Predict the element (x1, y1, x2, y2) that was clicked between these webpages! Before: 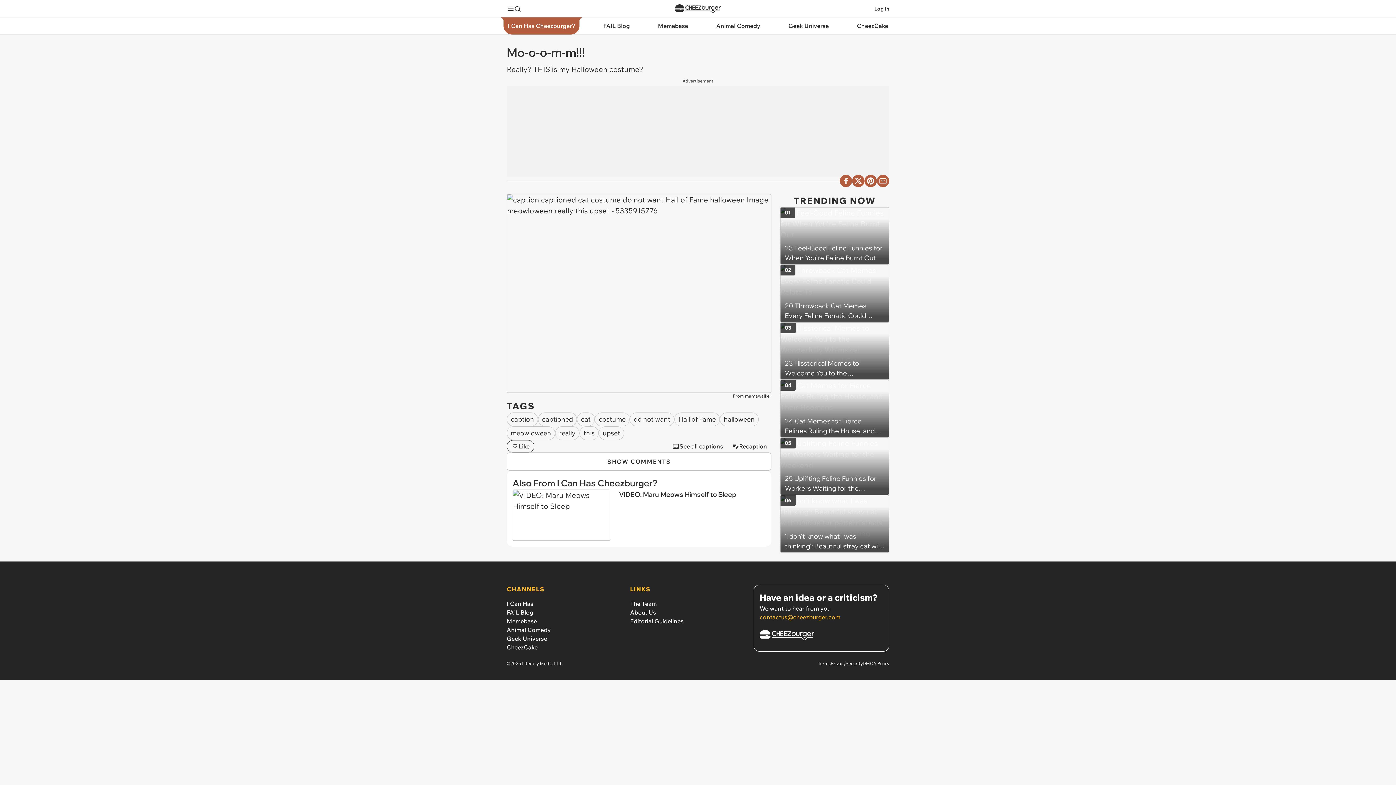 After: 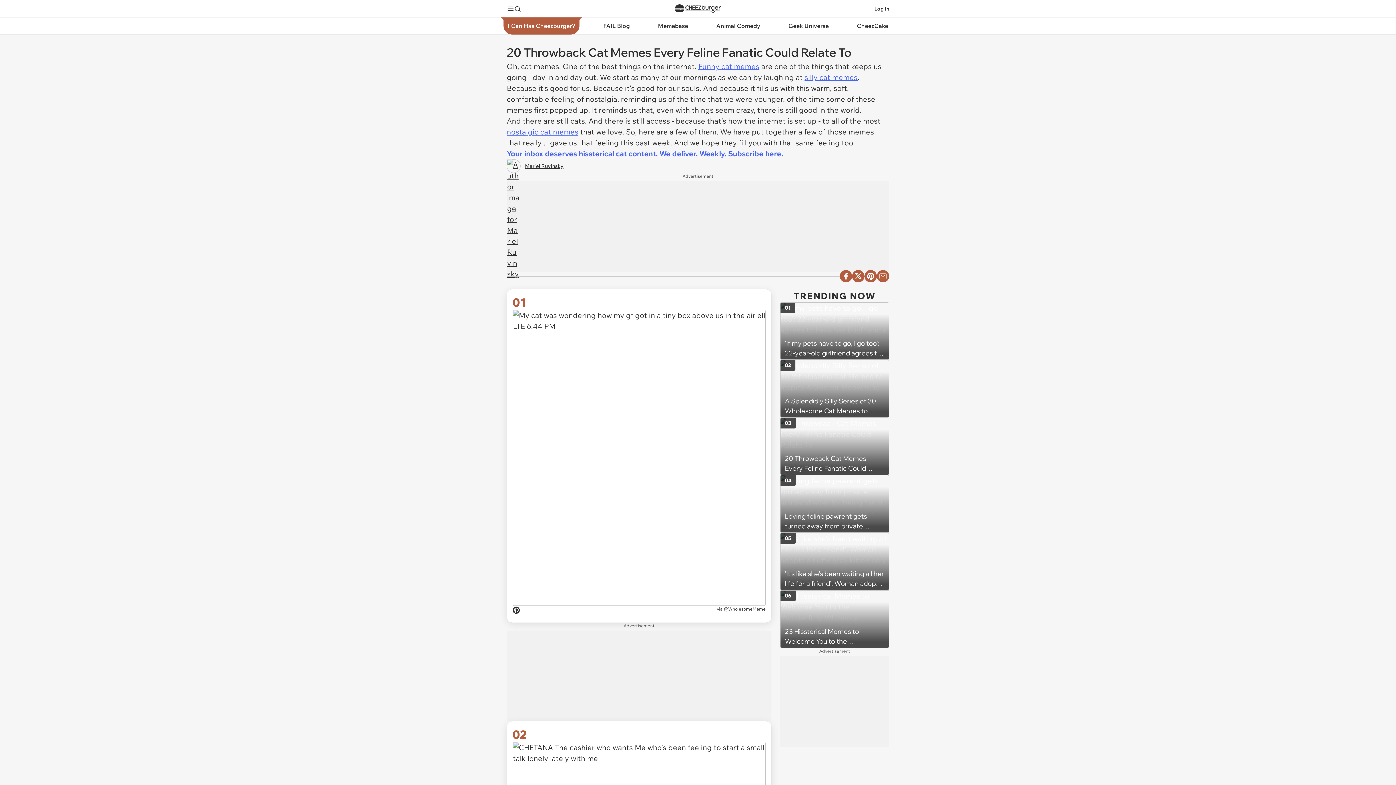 Action: bbox: (780, 264, 889, 322) label: 20 Throwback Cat Memes Every Feline Fanatic Could Relate To
02